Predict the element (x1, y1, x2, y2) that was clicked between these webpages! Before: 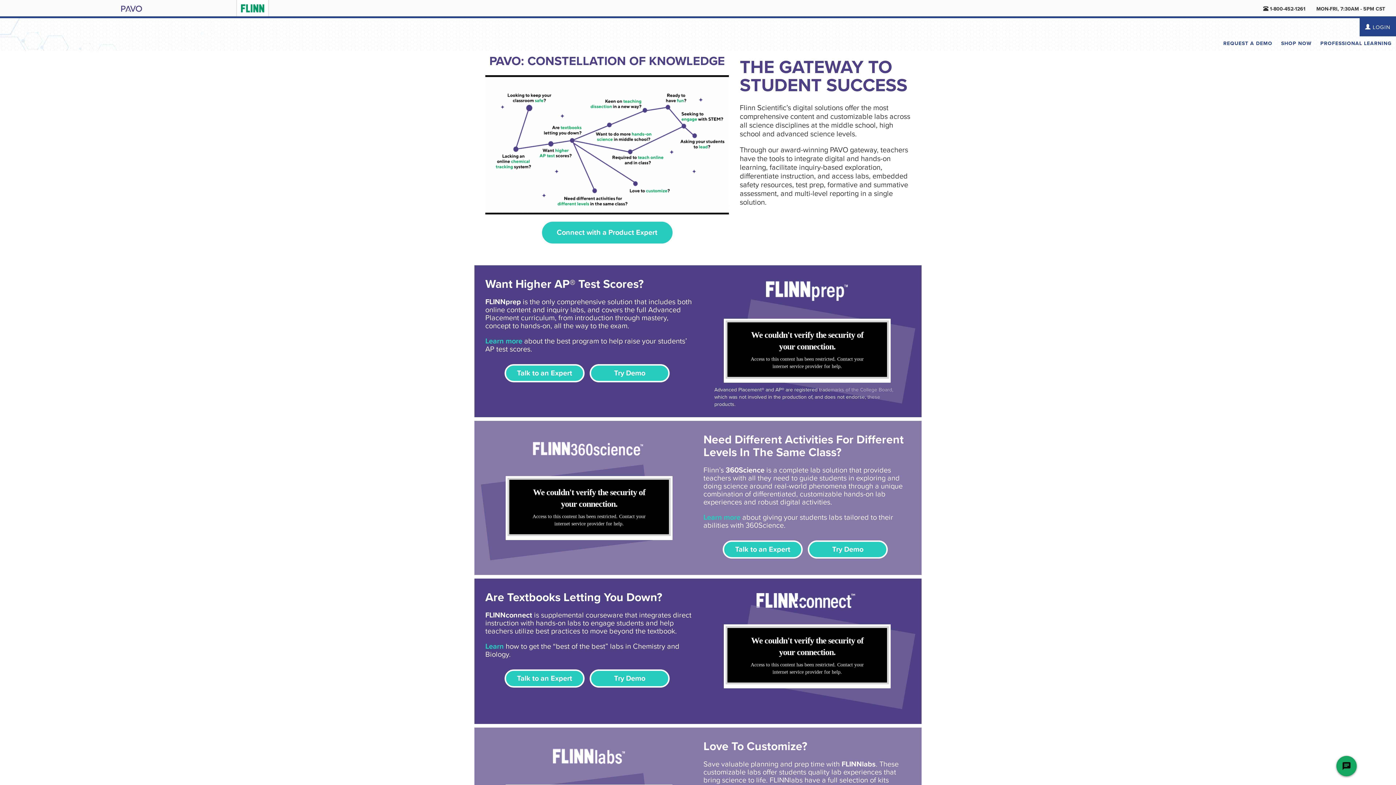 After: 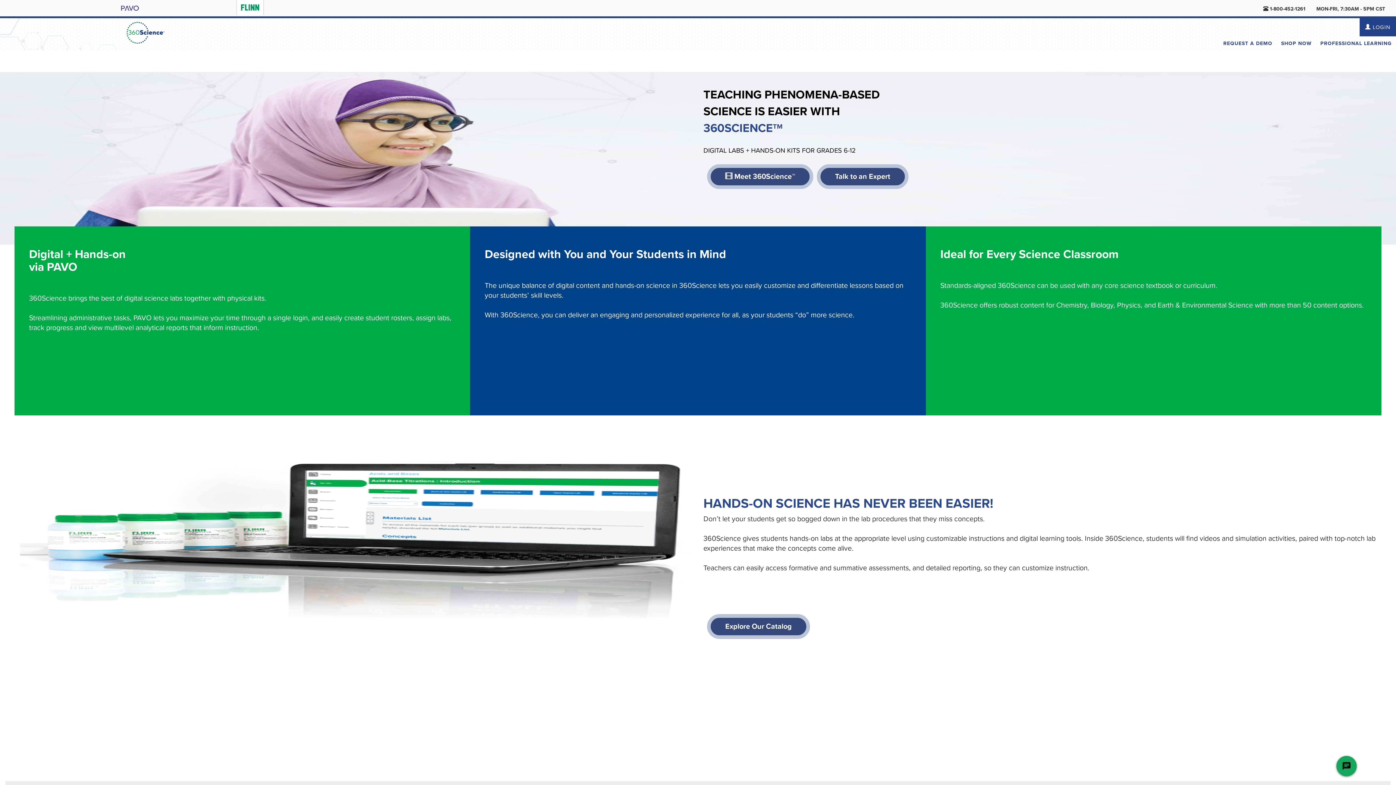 Action: bbox: (703, 513, 740, 522) label: Learn more